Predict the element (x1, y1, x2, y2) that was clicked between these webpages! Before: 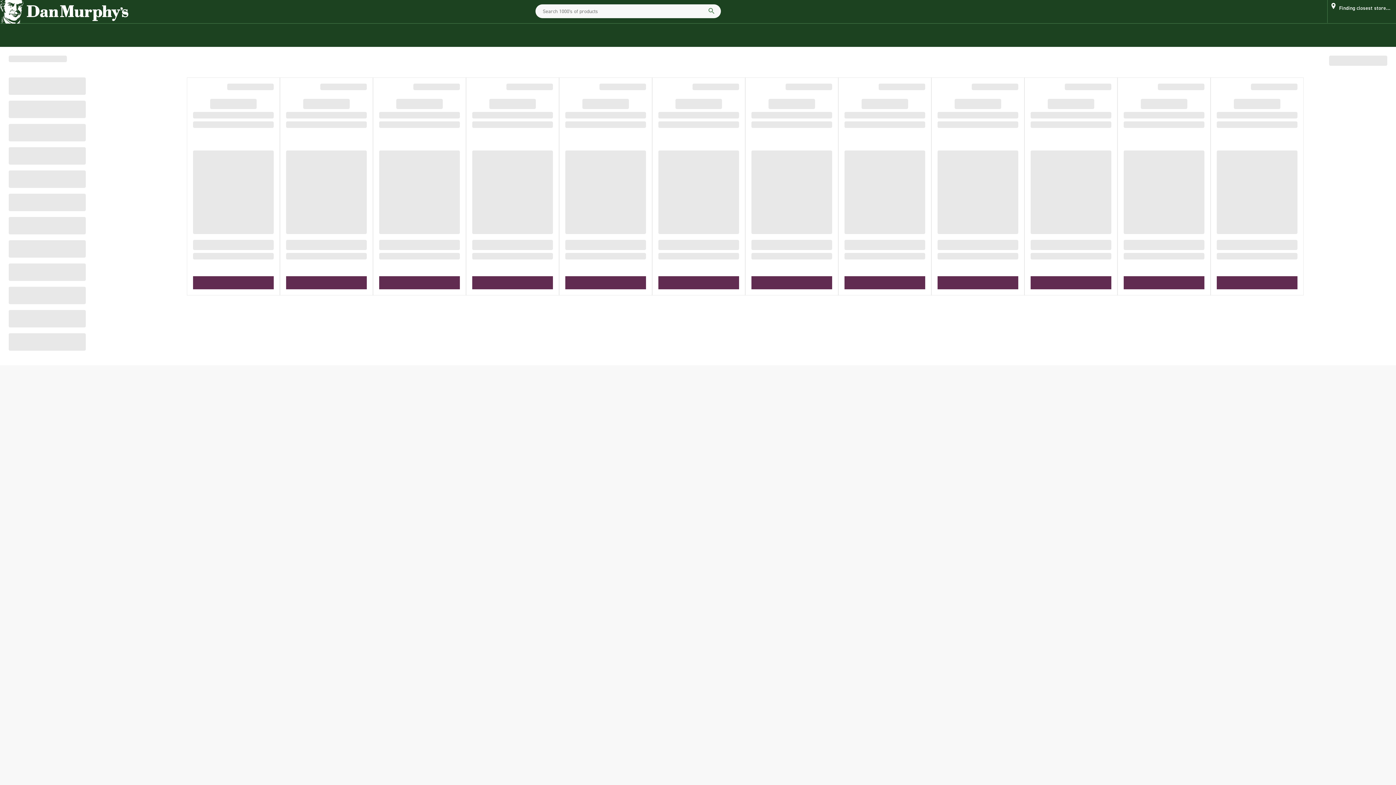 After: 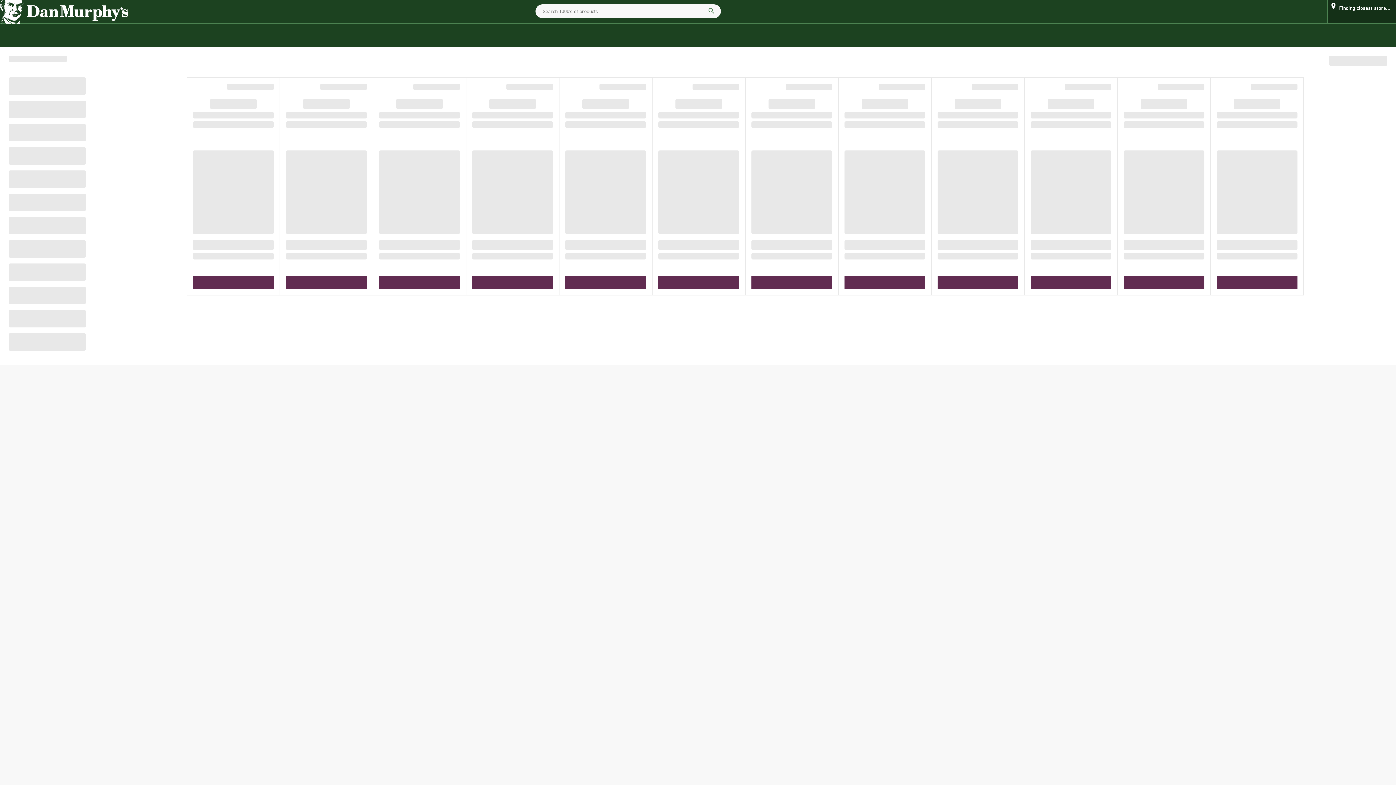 Action: label: Finding closest store... bbox: (1339, 1, 1390, 15)